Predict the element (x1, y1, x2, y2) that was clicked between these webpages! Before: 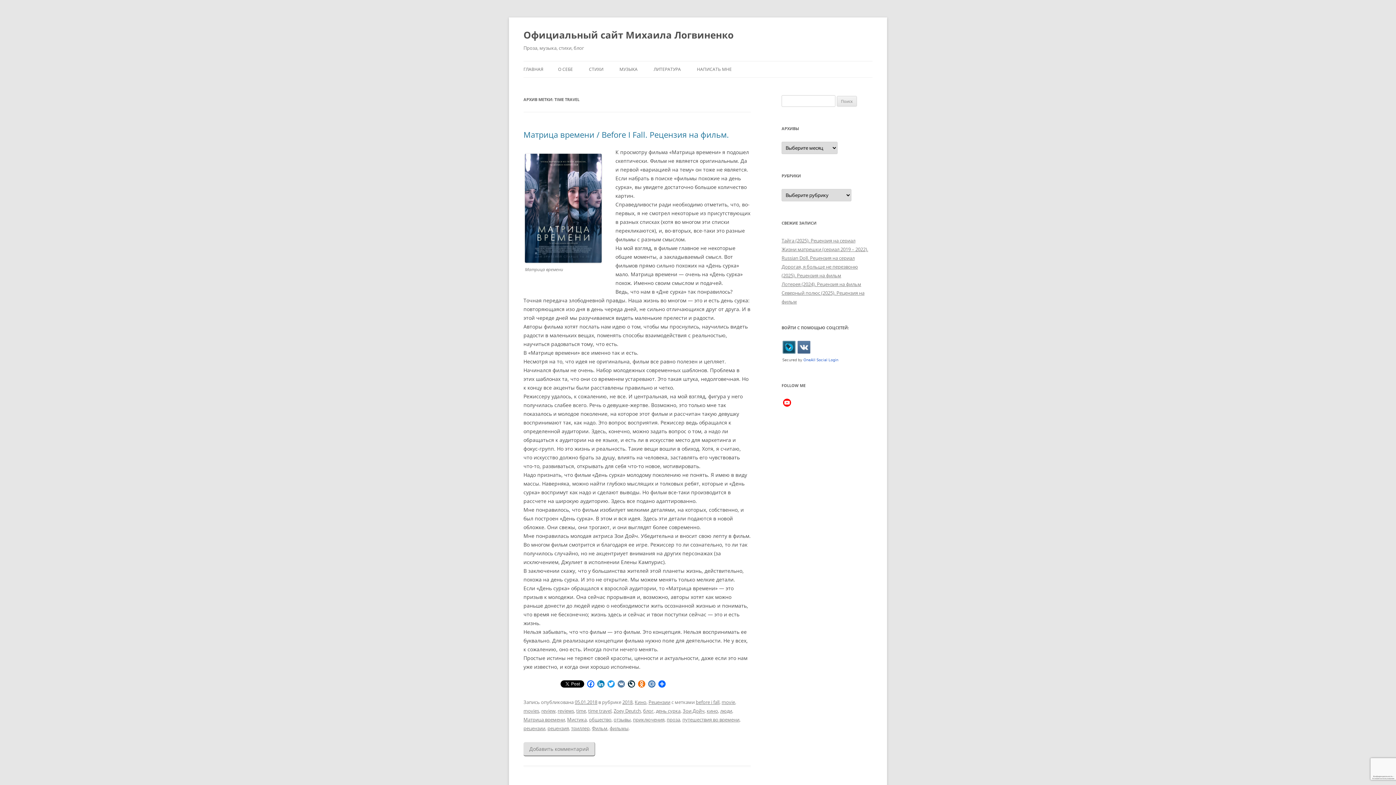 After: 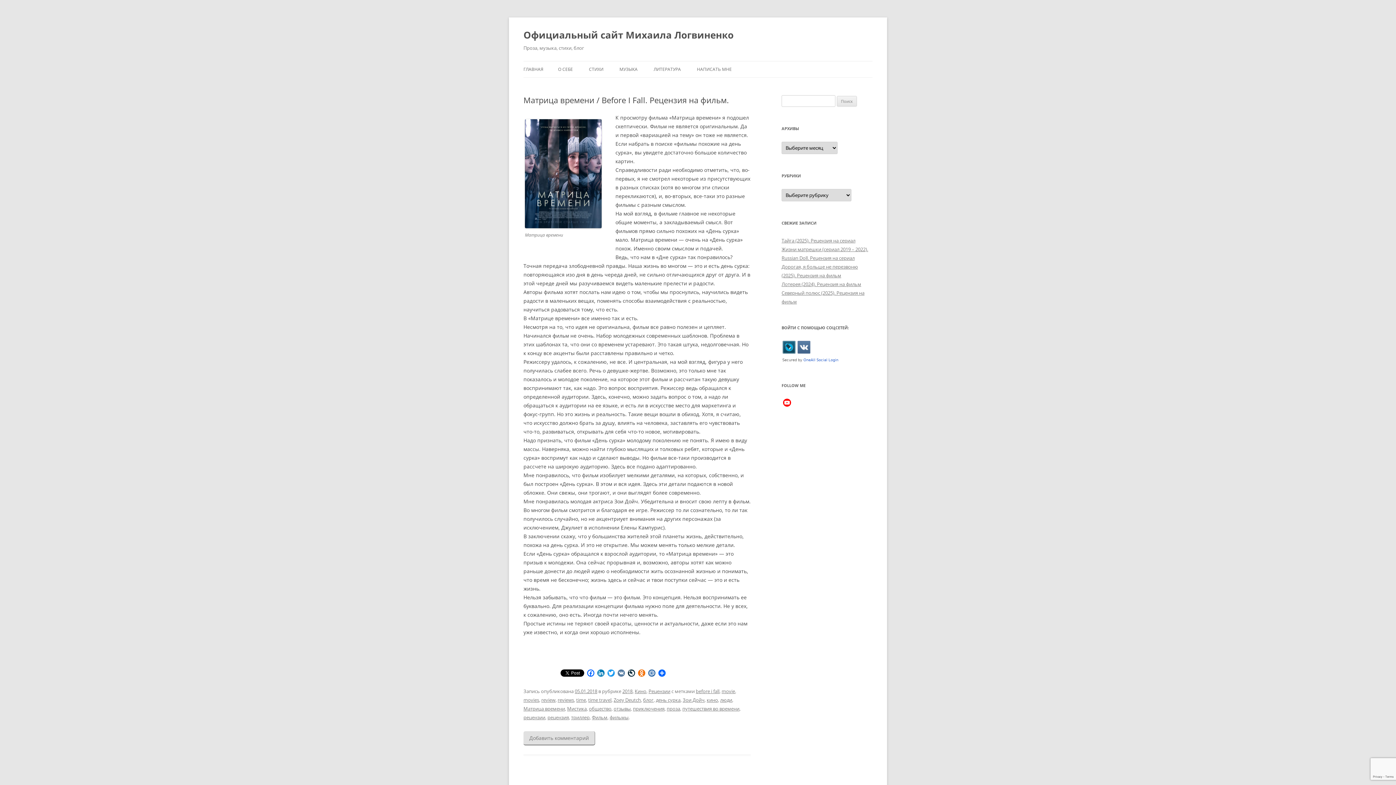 Action: bbox: (523, 129, 729, 140) label: Матрица времени / Before I Fall. Рецензия на фильм.